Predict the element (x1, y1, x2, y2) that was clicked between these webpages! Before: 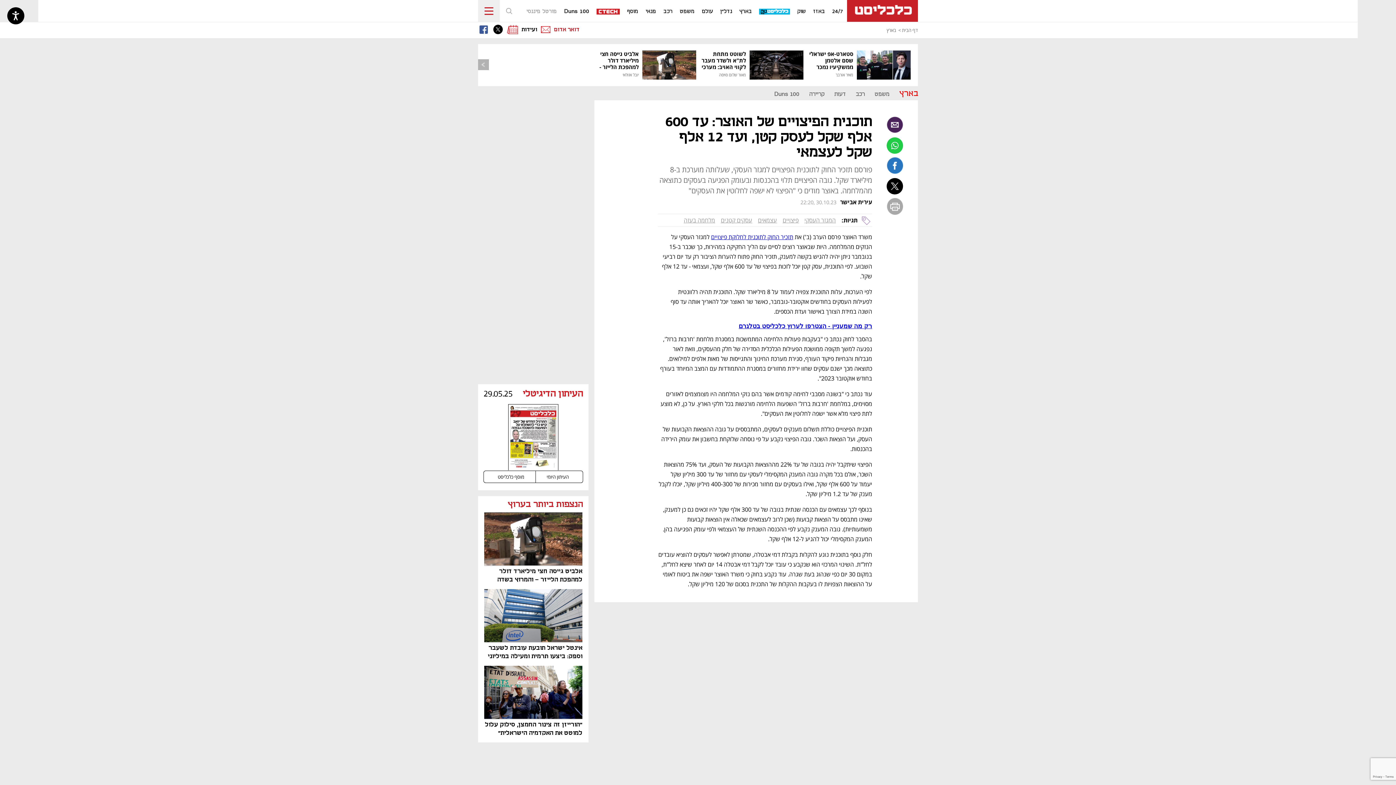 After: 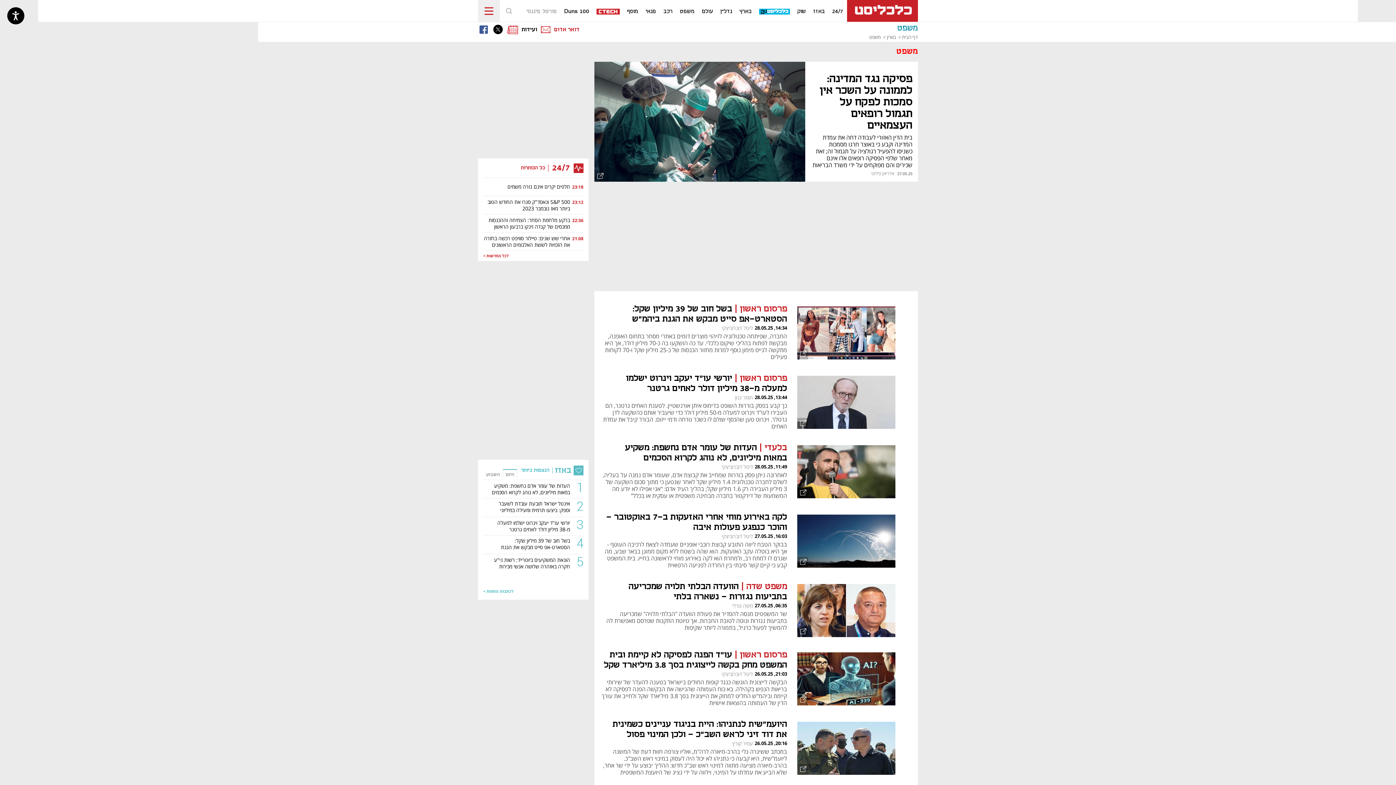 Action: bbox: (676, 0, 698, 22) label: משפט